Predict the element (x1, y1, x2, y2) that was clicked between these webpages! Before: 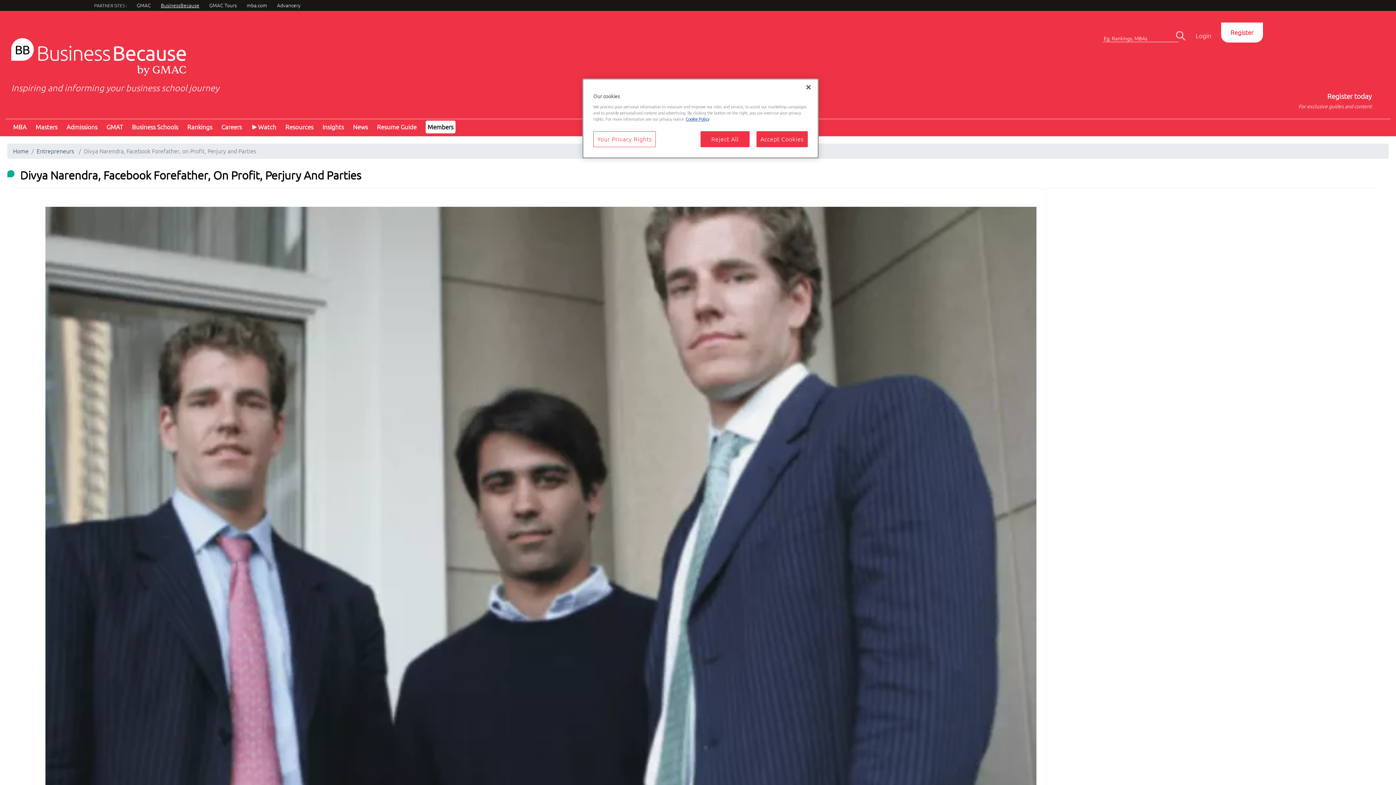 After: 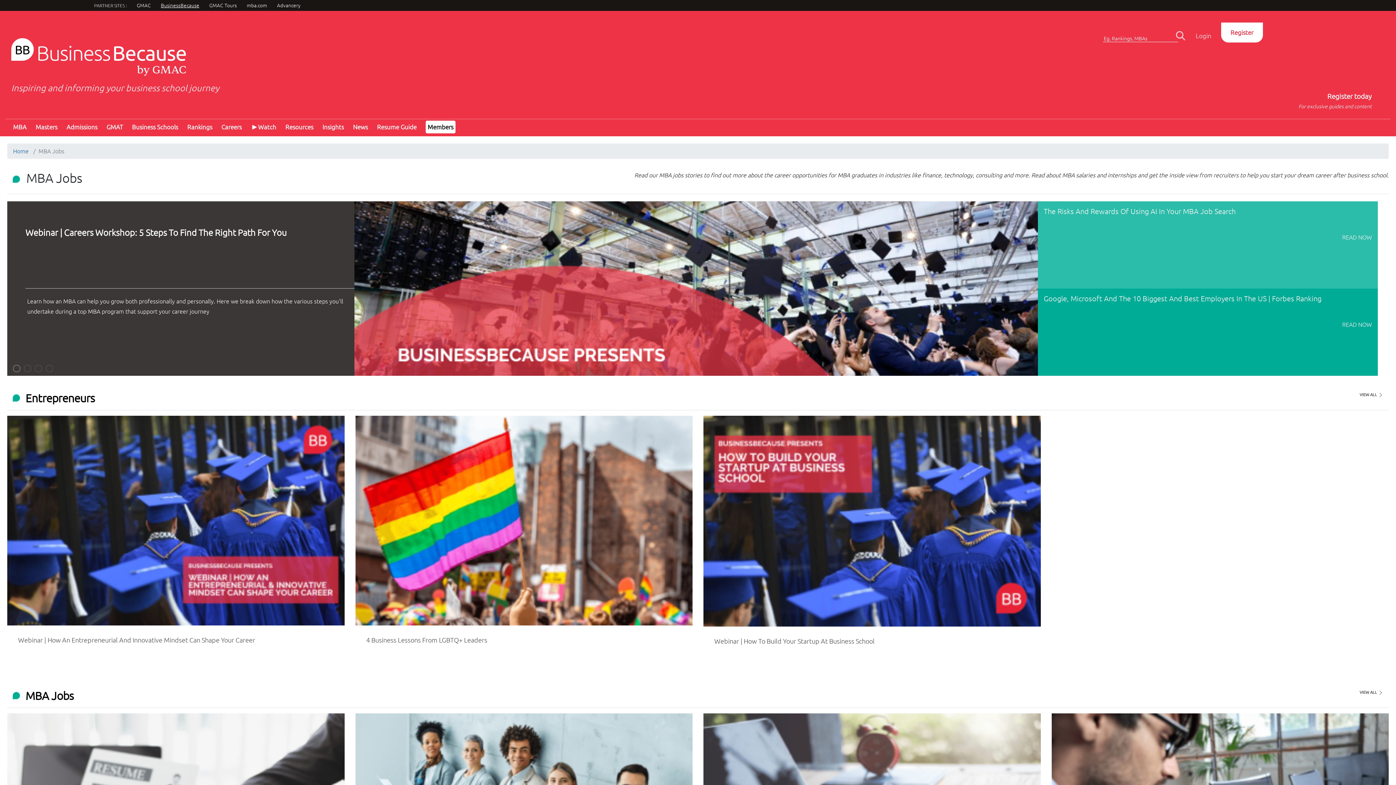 Action: bbox: (221, 123, 241, 130) label: Careers